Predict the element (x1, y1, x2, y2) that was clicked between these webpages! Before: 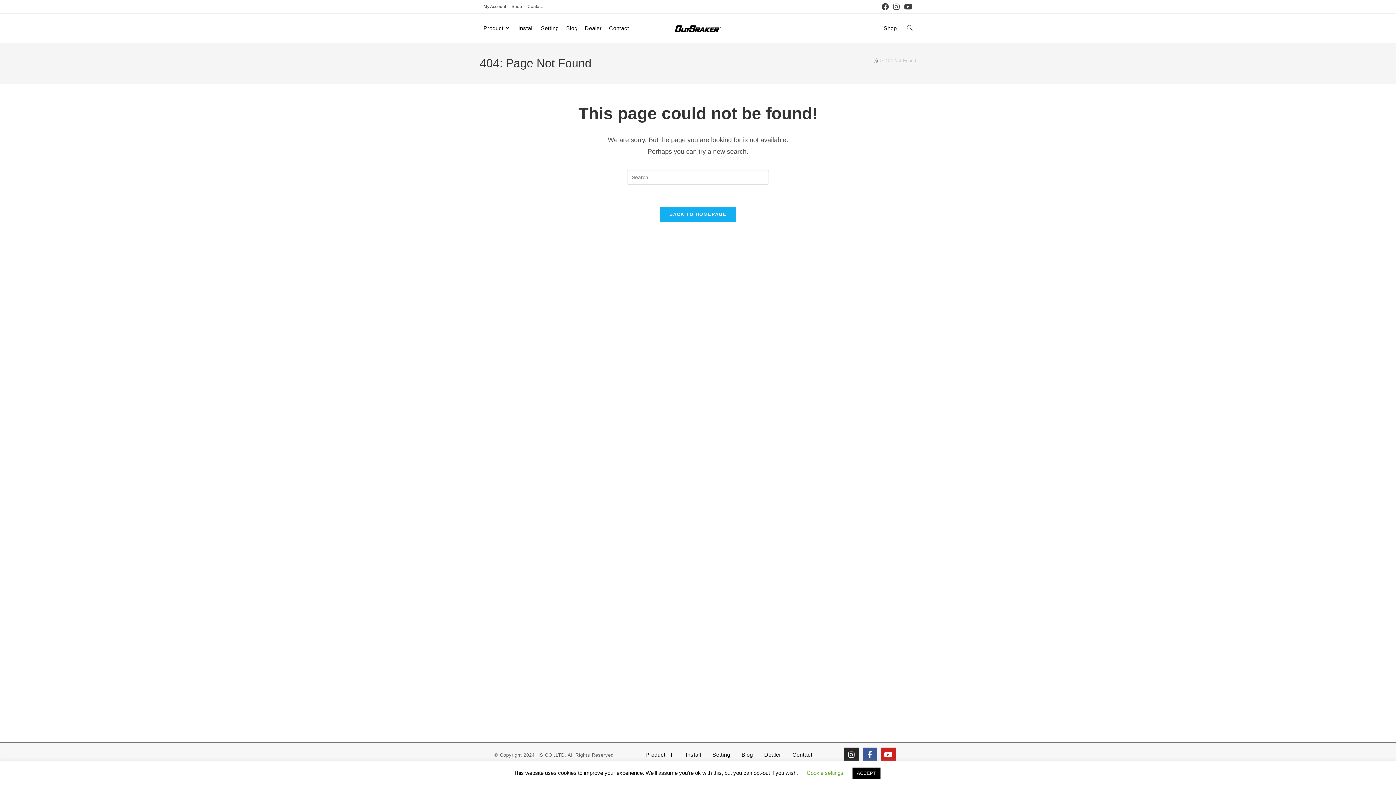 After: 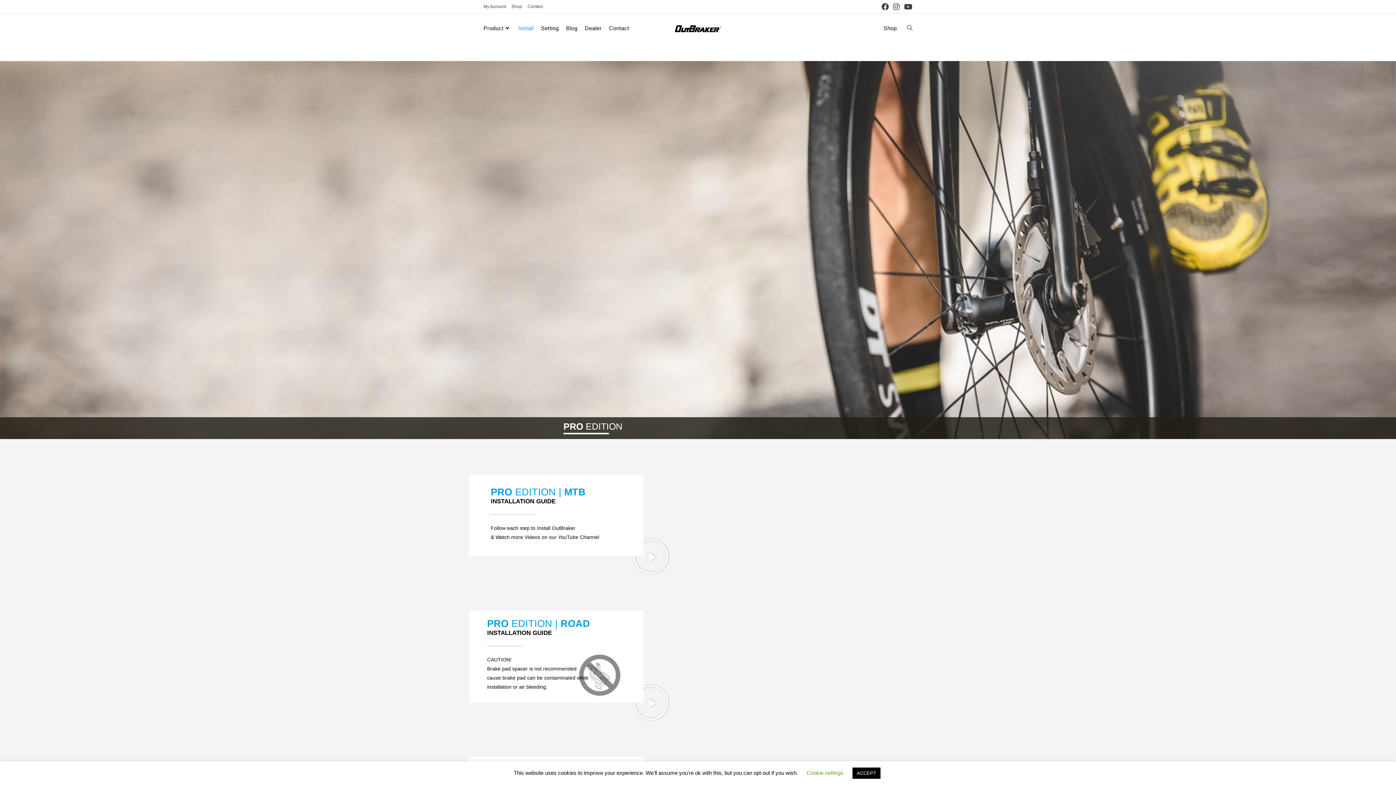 Action: bbox: (685, 746, 701, 763) label: Install